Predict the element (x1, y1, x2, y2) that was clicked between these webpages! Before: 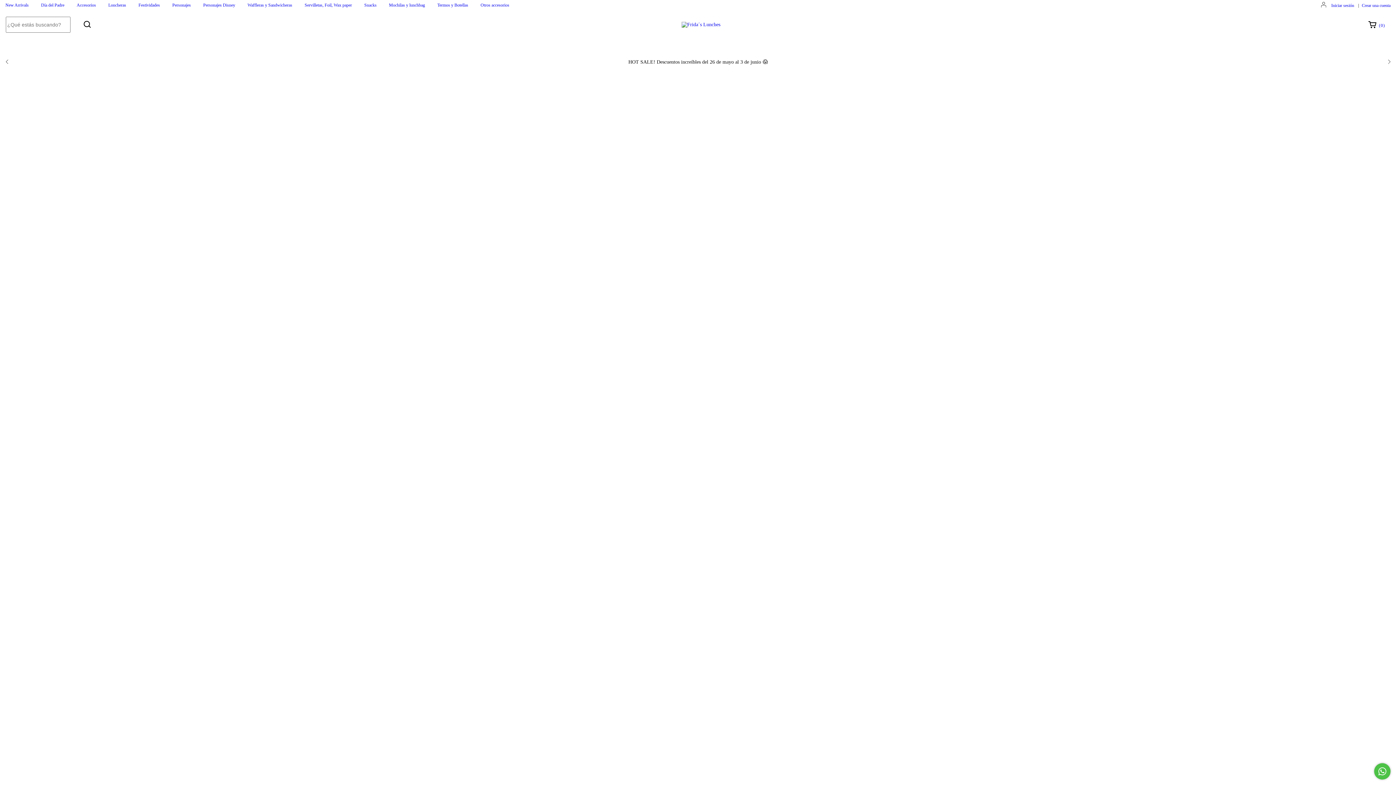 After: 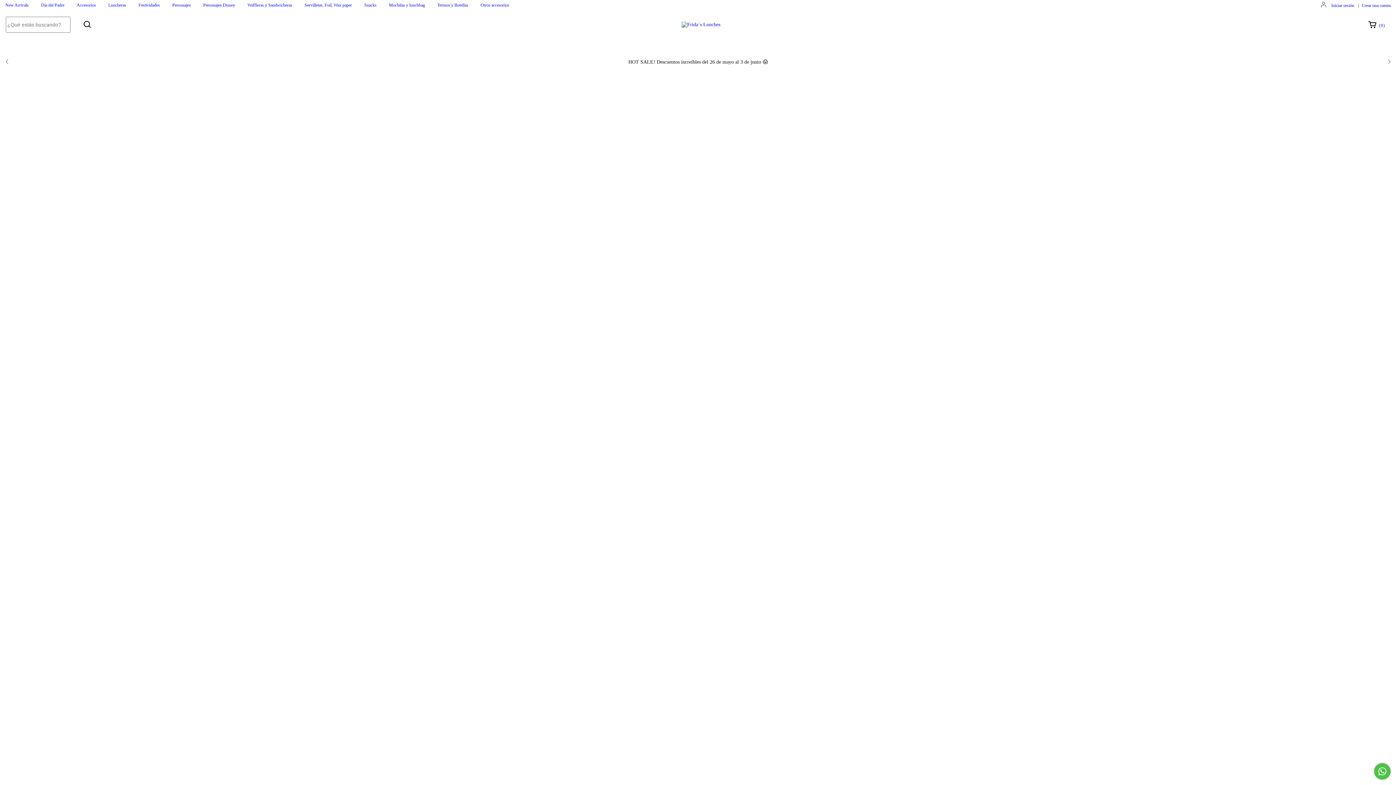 Action: bbox: (437, 2, 468, 7) label: Termos y Botellas